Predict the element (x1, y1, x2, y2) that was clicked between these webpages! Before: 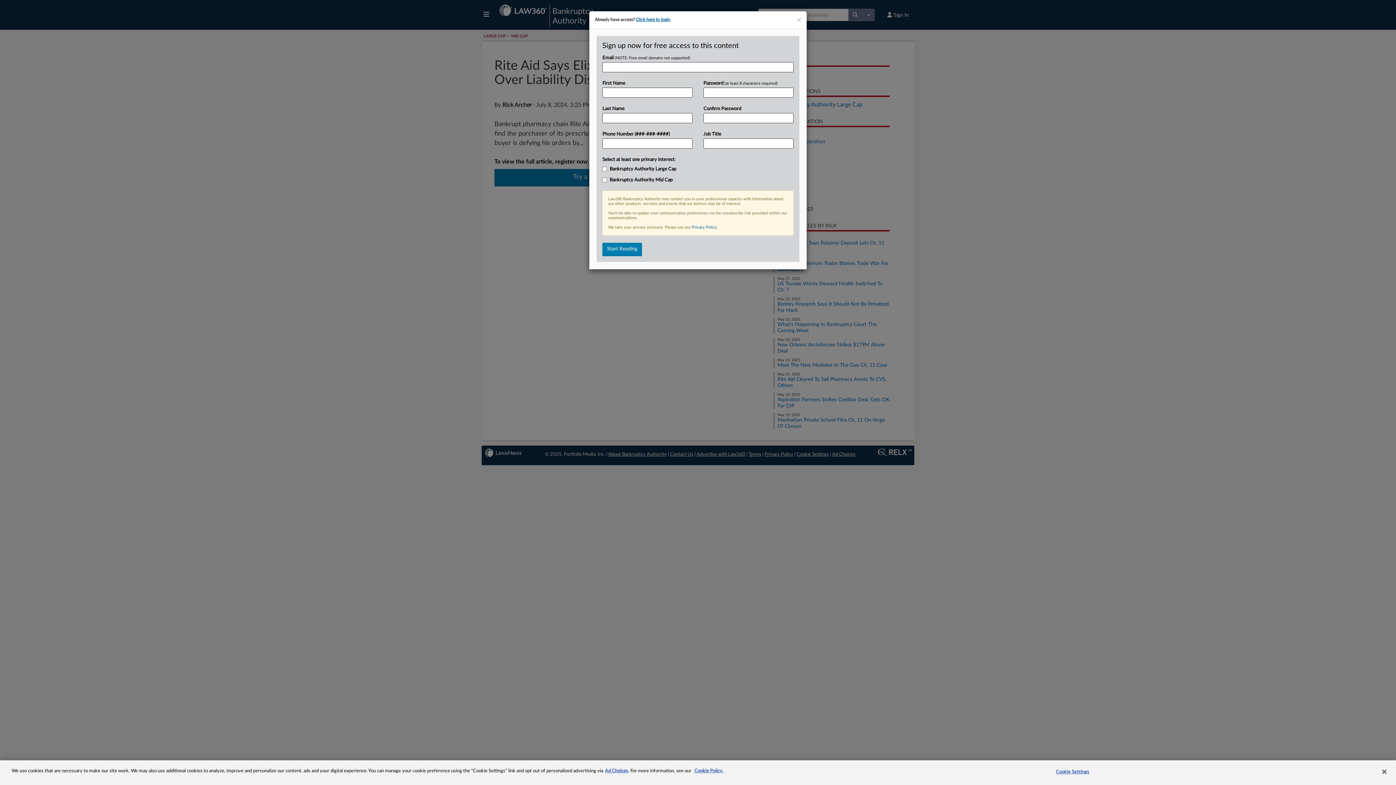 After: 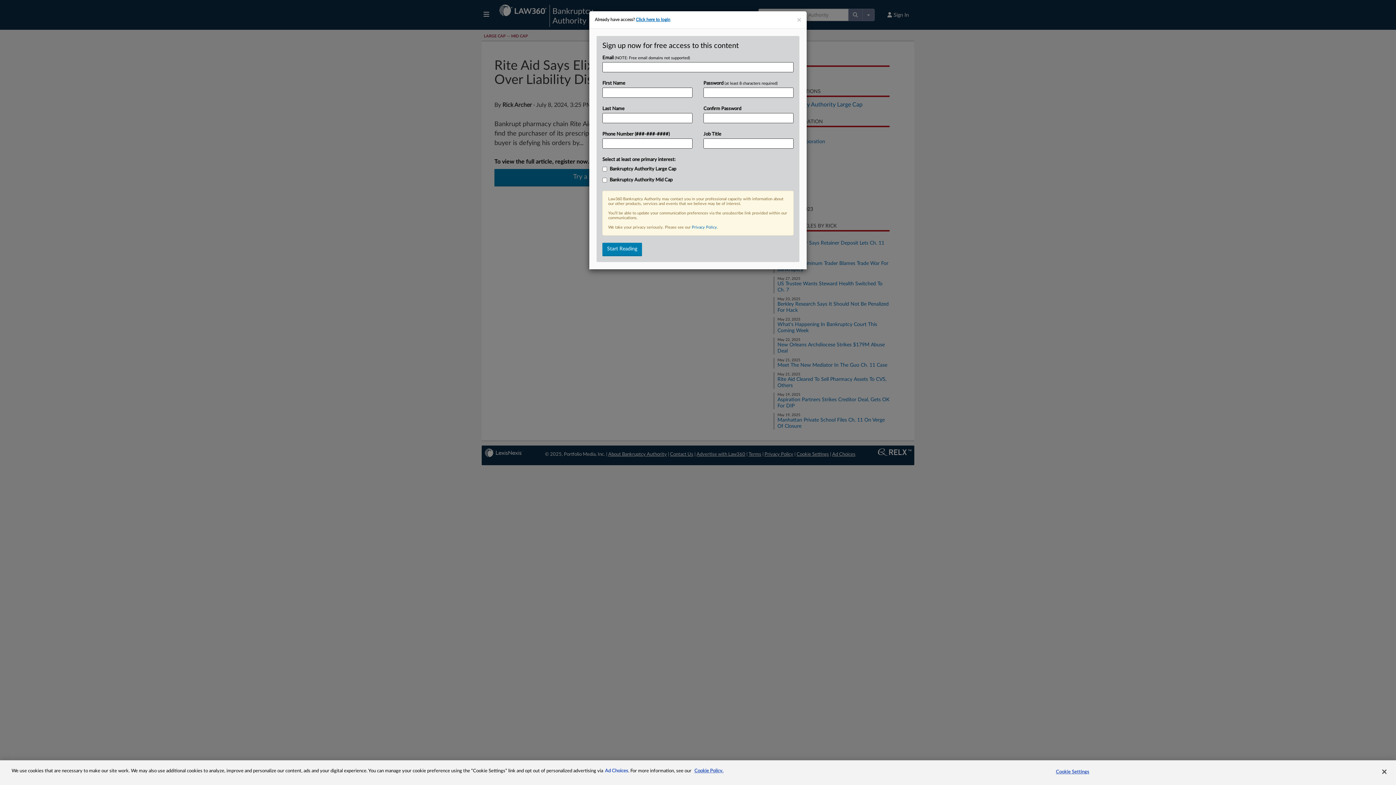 Action: bbox: (605, 769, 628, 773) label: Ad Choices